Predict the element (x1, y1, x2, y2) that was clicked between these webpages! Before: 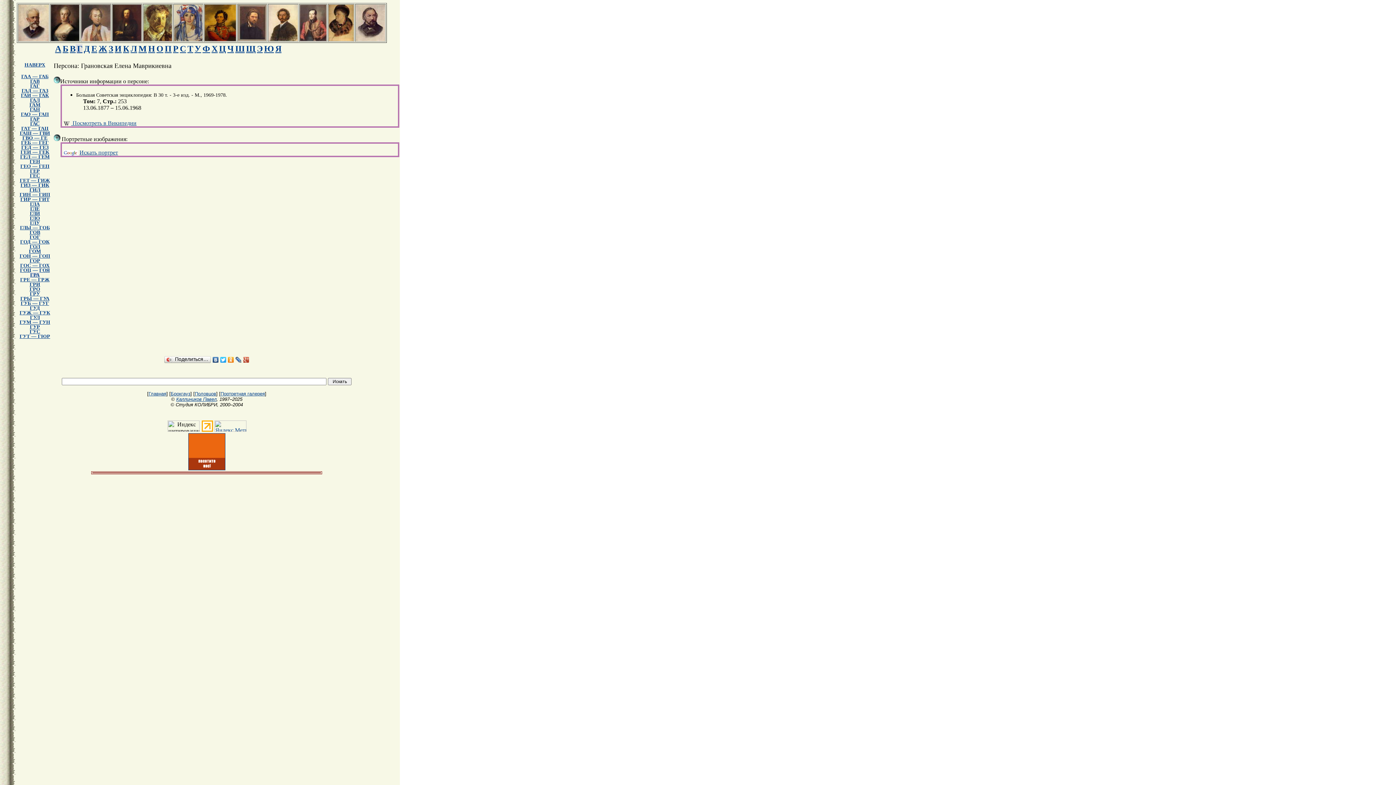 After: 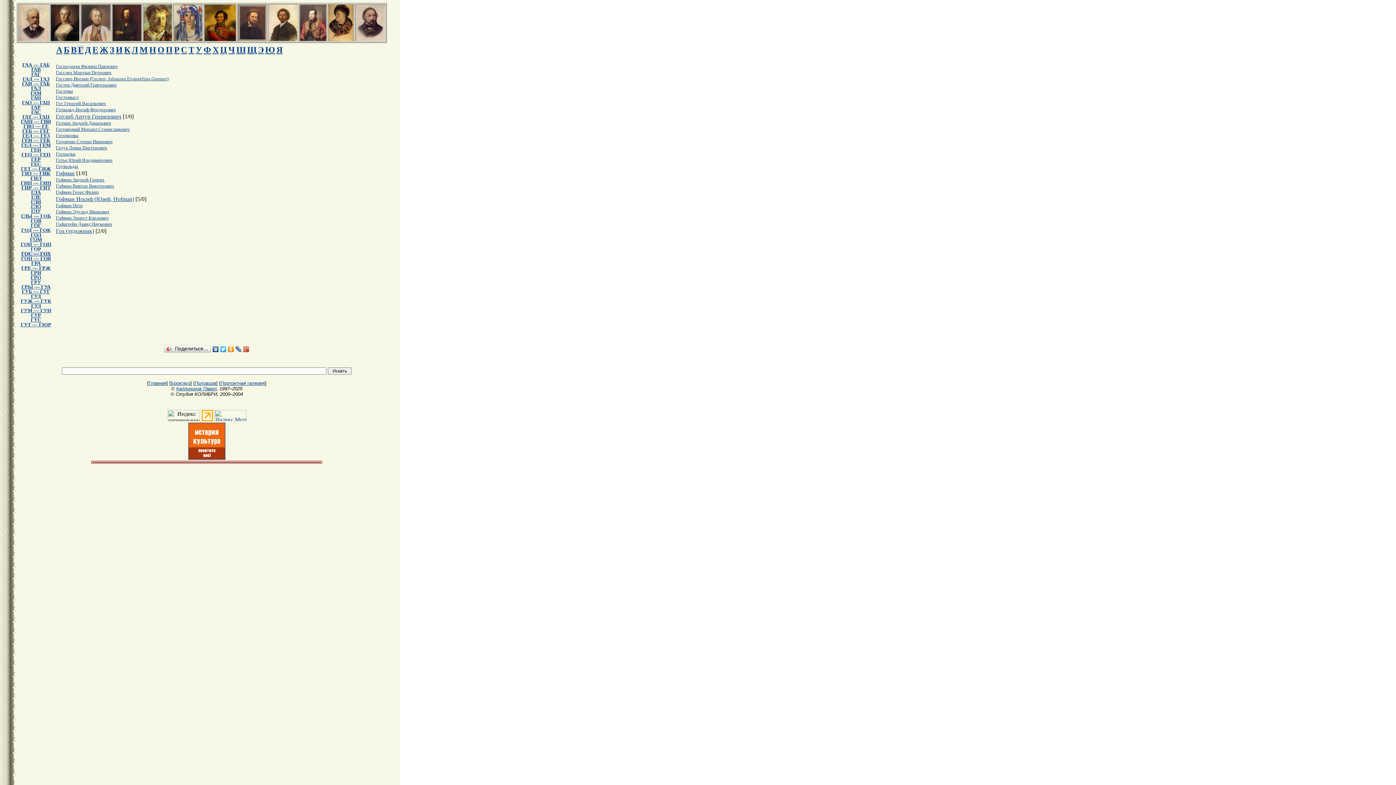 Action: label: ГОС — ГОХ bbox: (20, 262, 49, 268)